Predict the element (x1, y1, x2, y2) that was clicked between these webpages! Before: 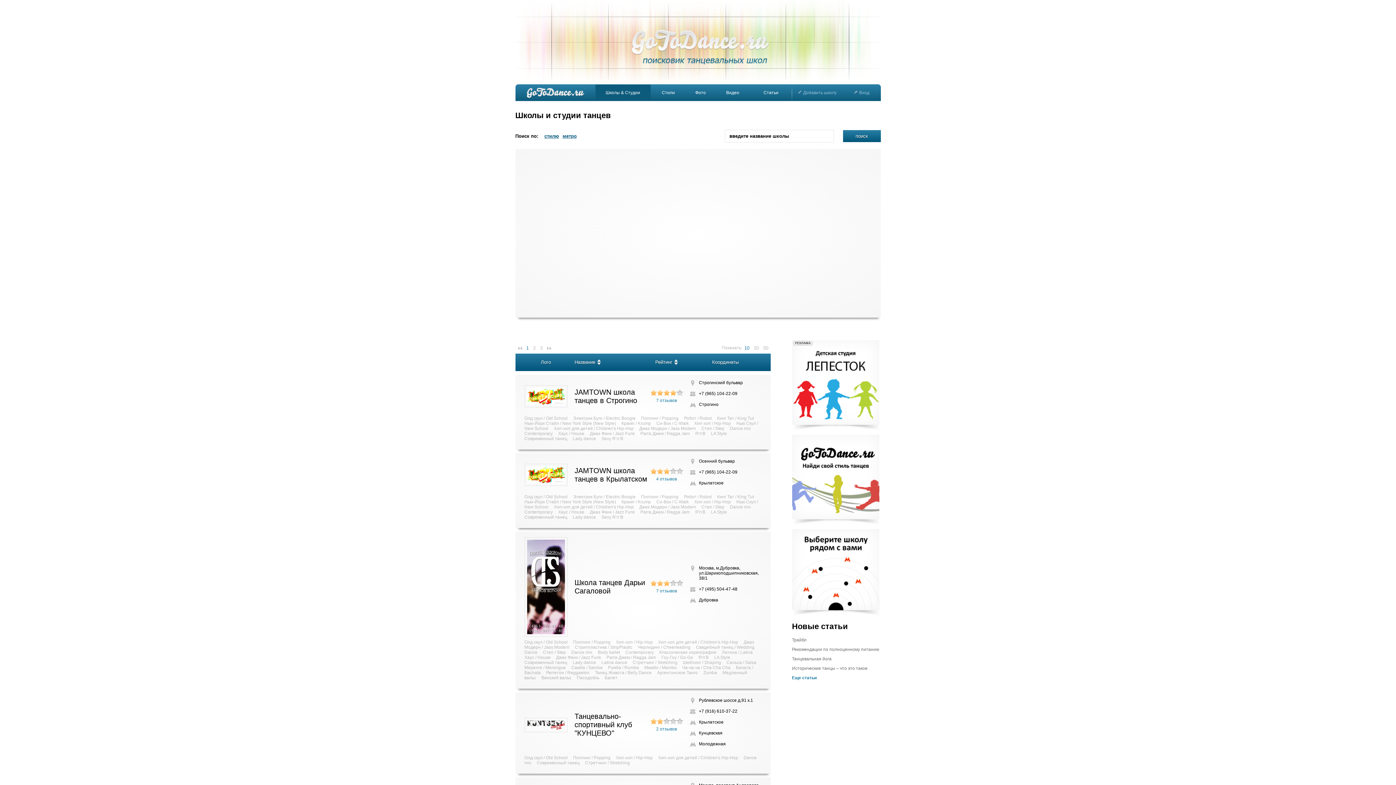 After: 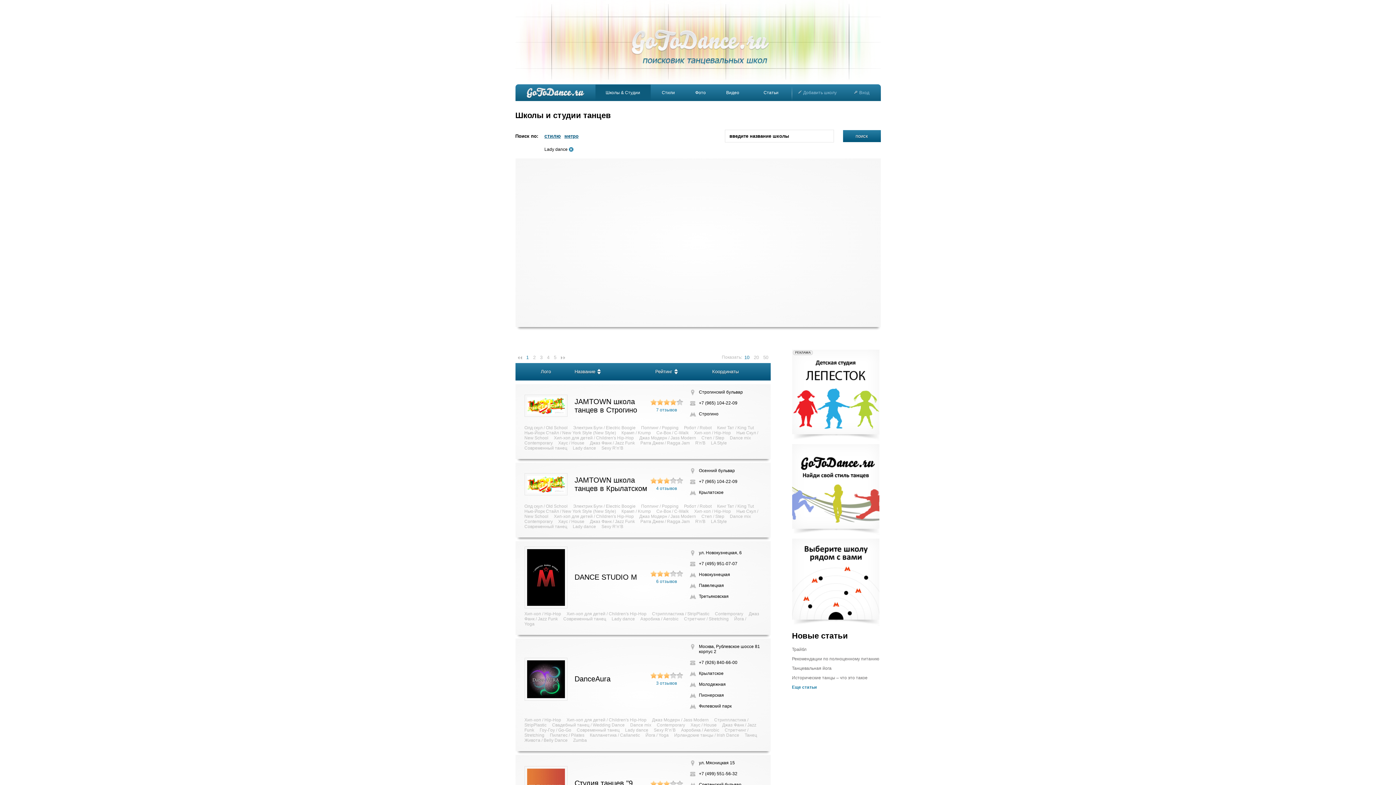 Action: label: Lady dance bbox: (572, 514, 600, 520)